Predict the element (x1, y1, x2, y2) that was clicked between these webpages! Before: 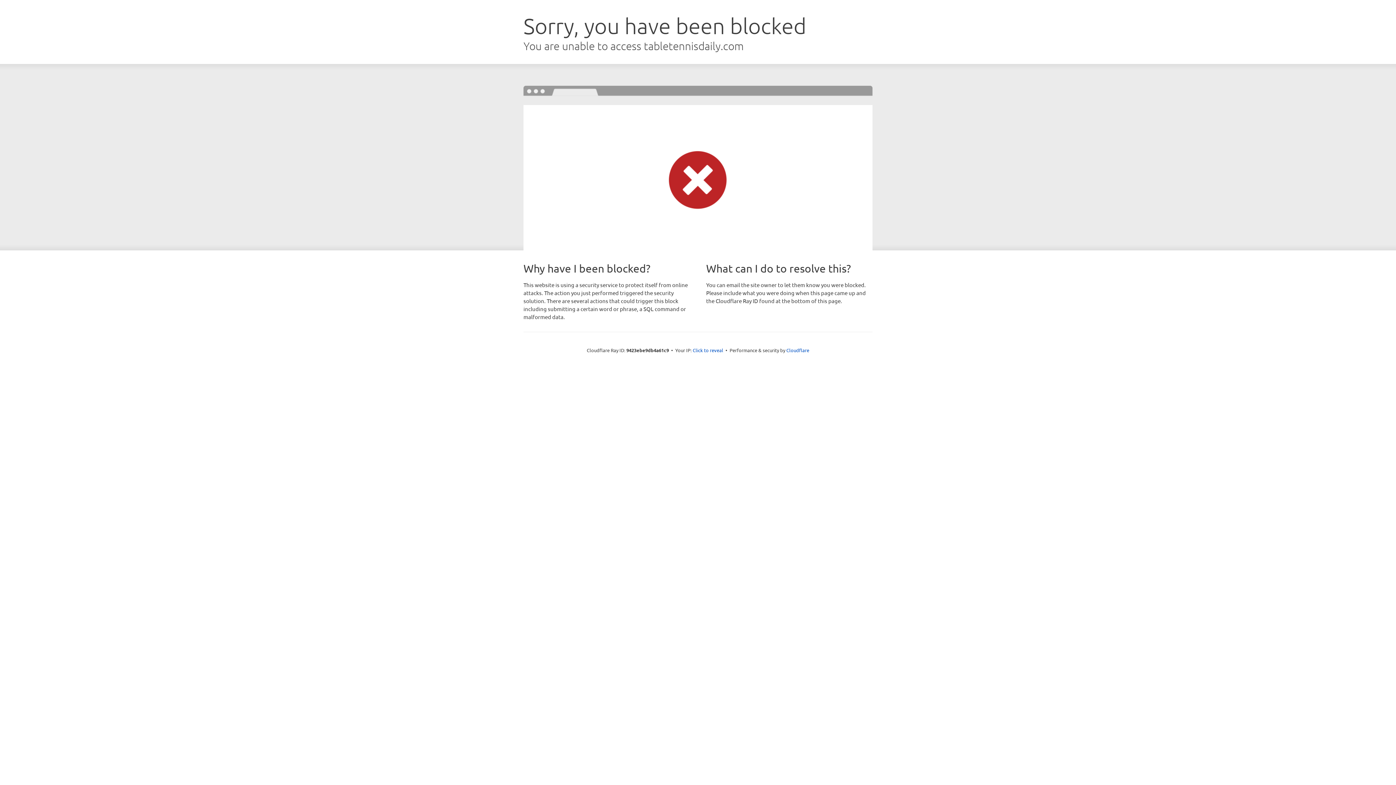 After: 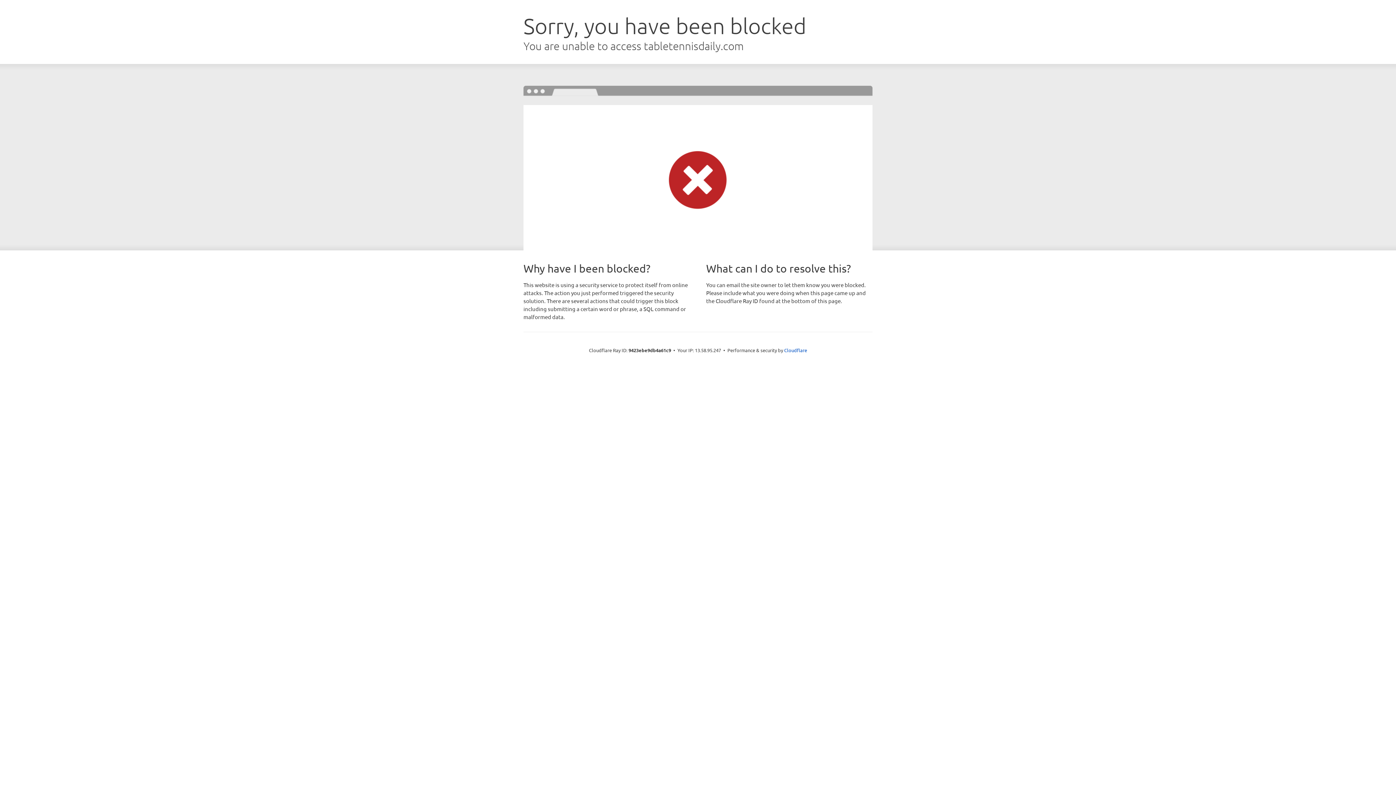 Action: bbox: (692, 346, 723, 353) label: Click to reveal